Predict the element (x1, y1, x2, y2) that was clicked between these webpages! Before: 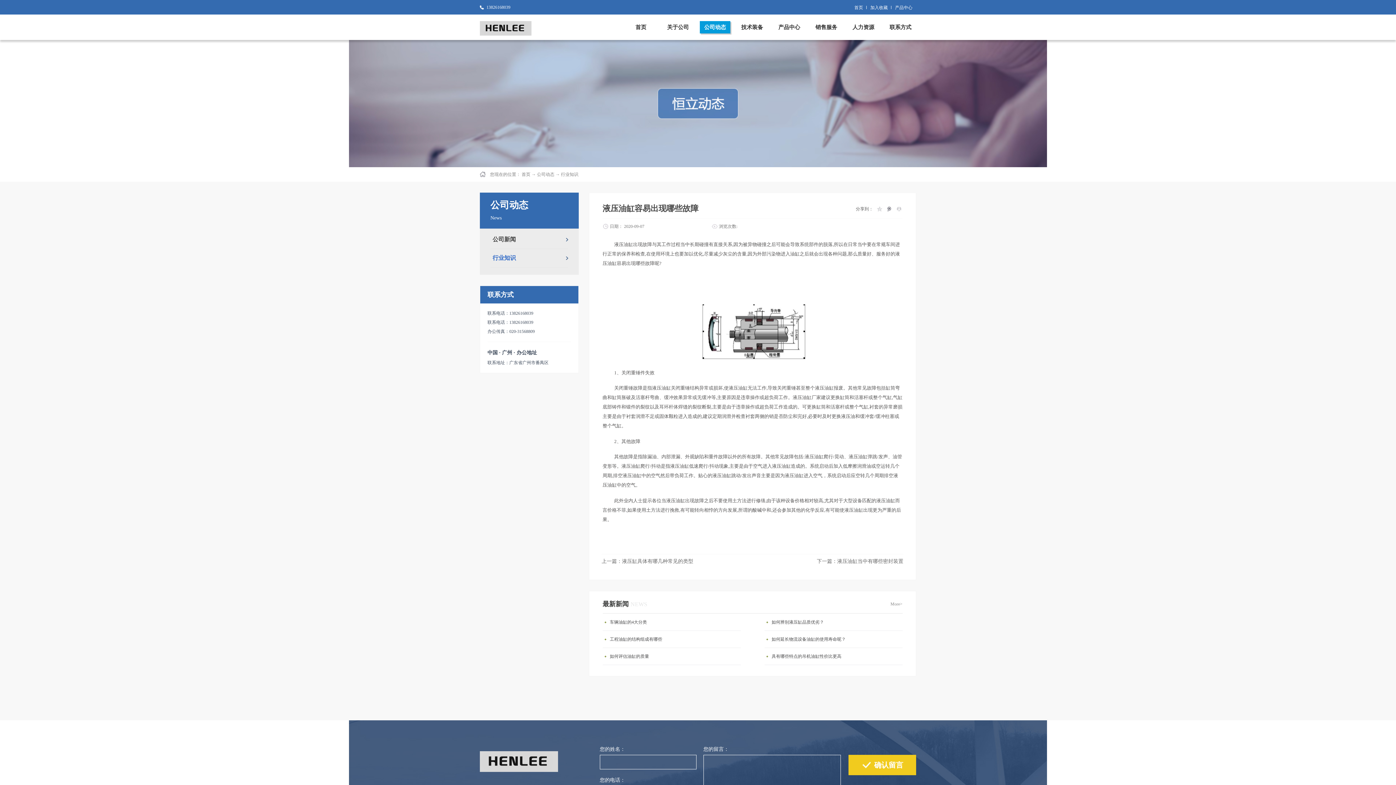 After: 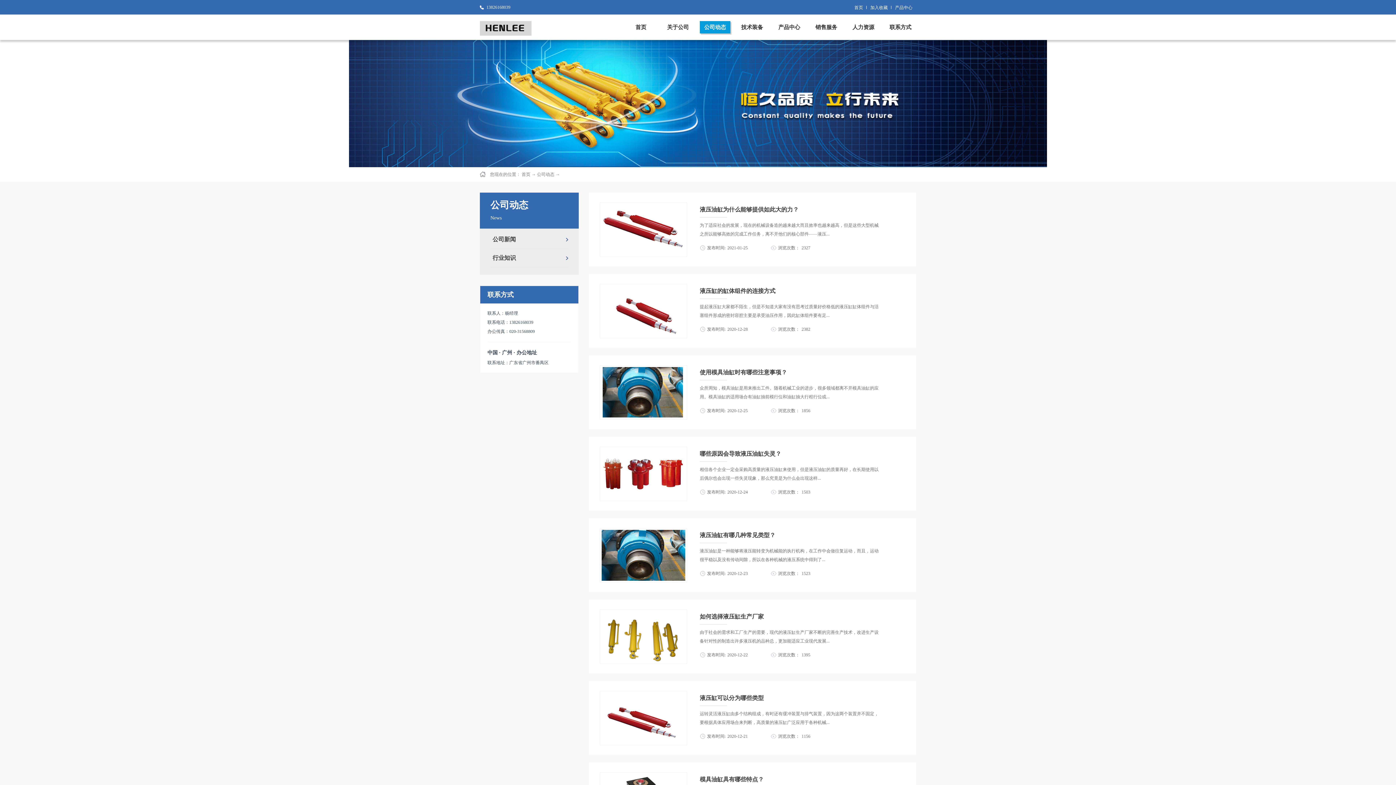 Action: bbox: (890, 601, 902, 606) label: More>